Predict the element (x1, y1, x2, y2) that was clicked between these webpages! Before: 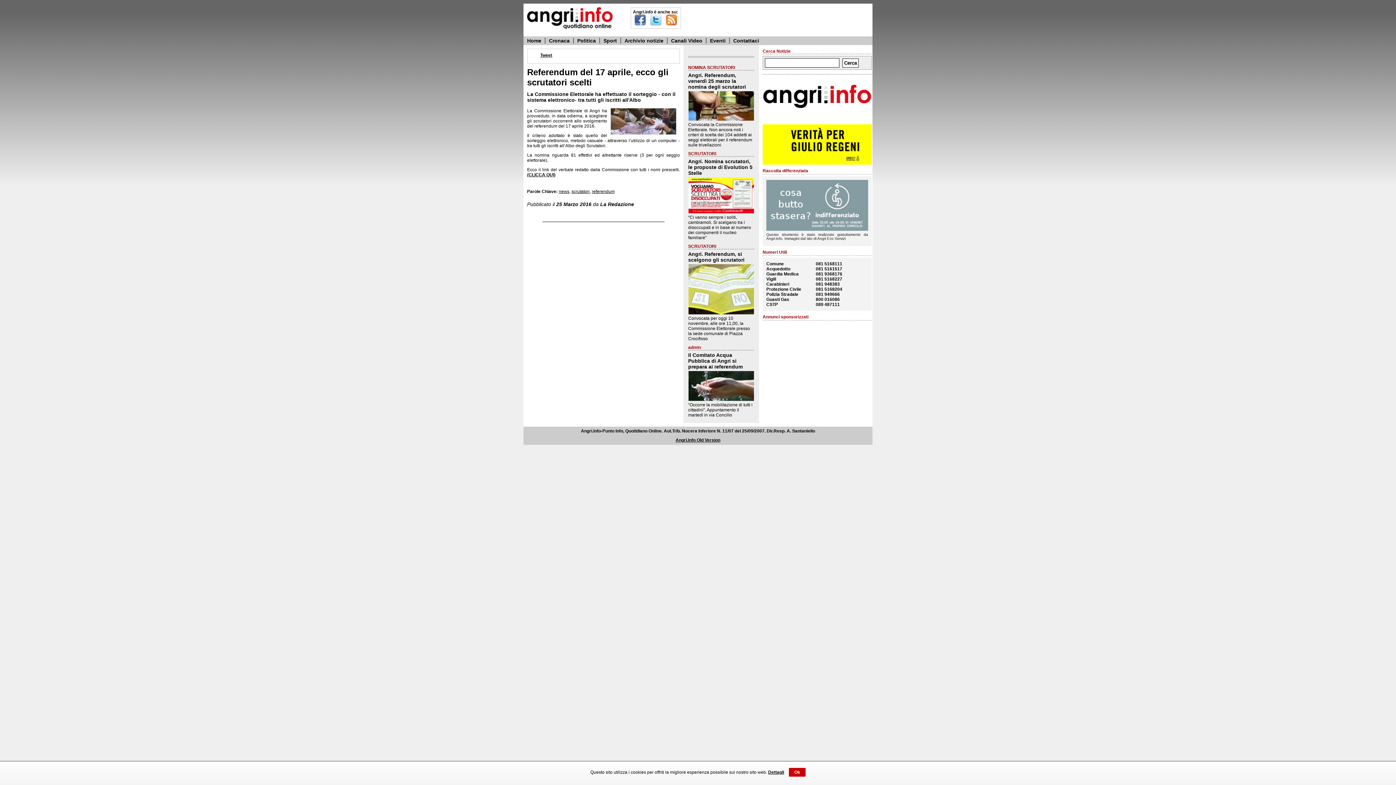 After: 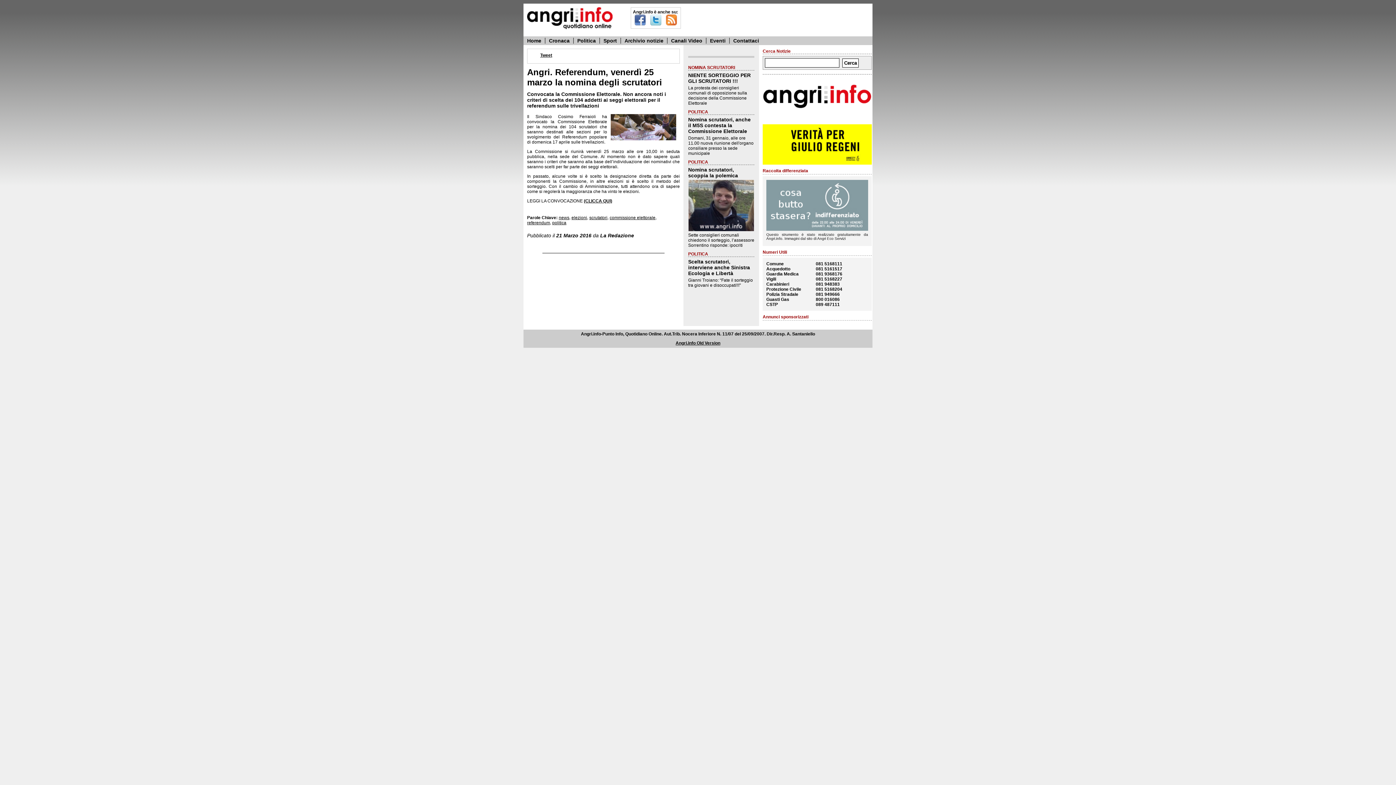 Action: bbox: (688, 72, 746, 89) label: Angri. Referendum, venerdì 25 marzo la nomina degli scrutatori